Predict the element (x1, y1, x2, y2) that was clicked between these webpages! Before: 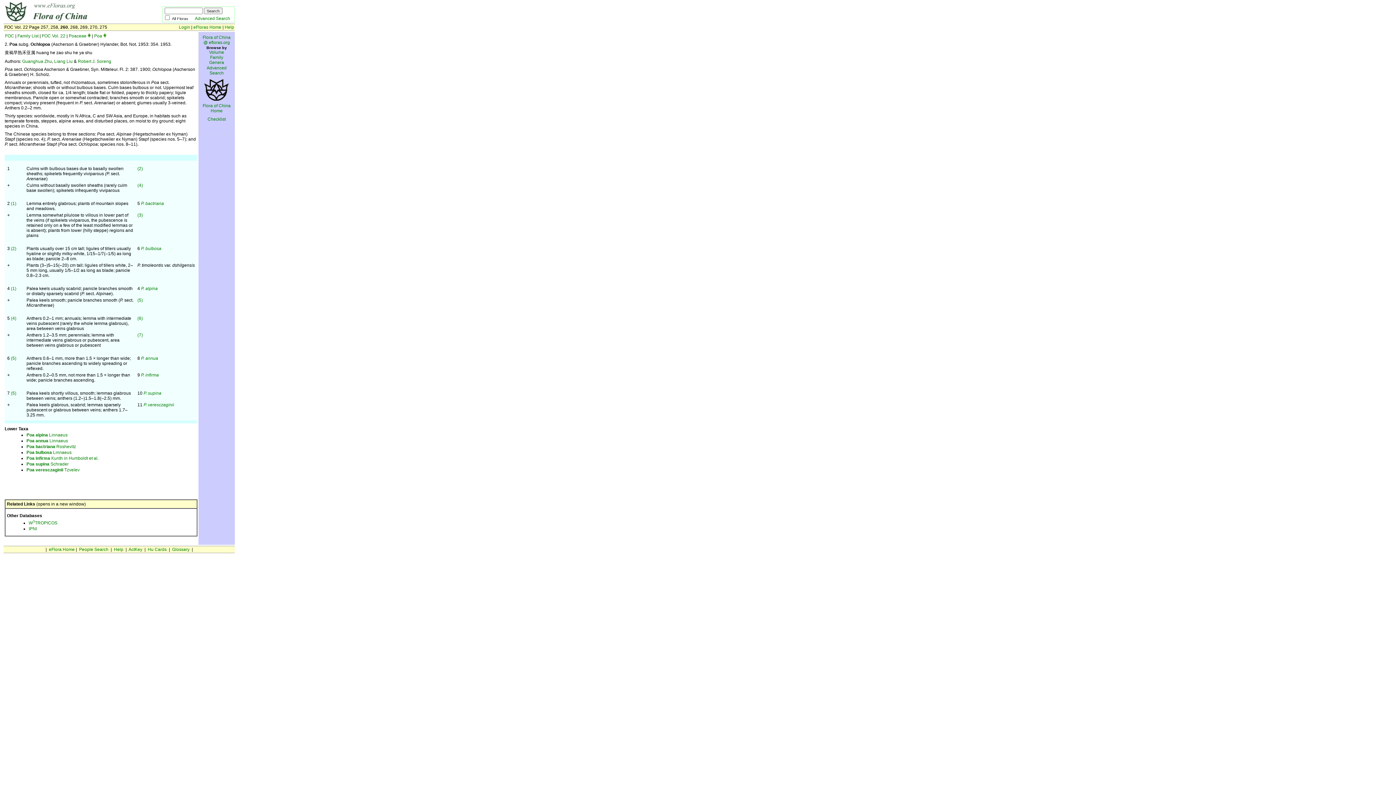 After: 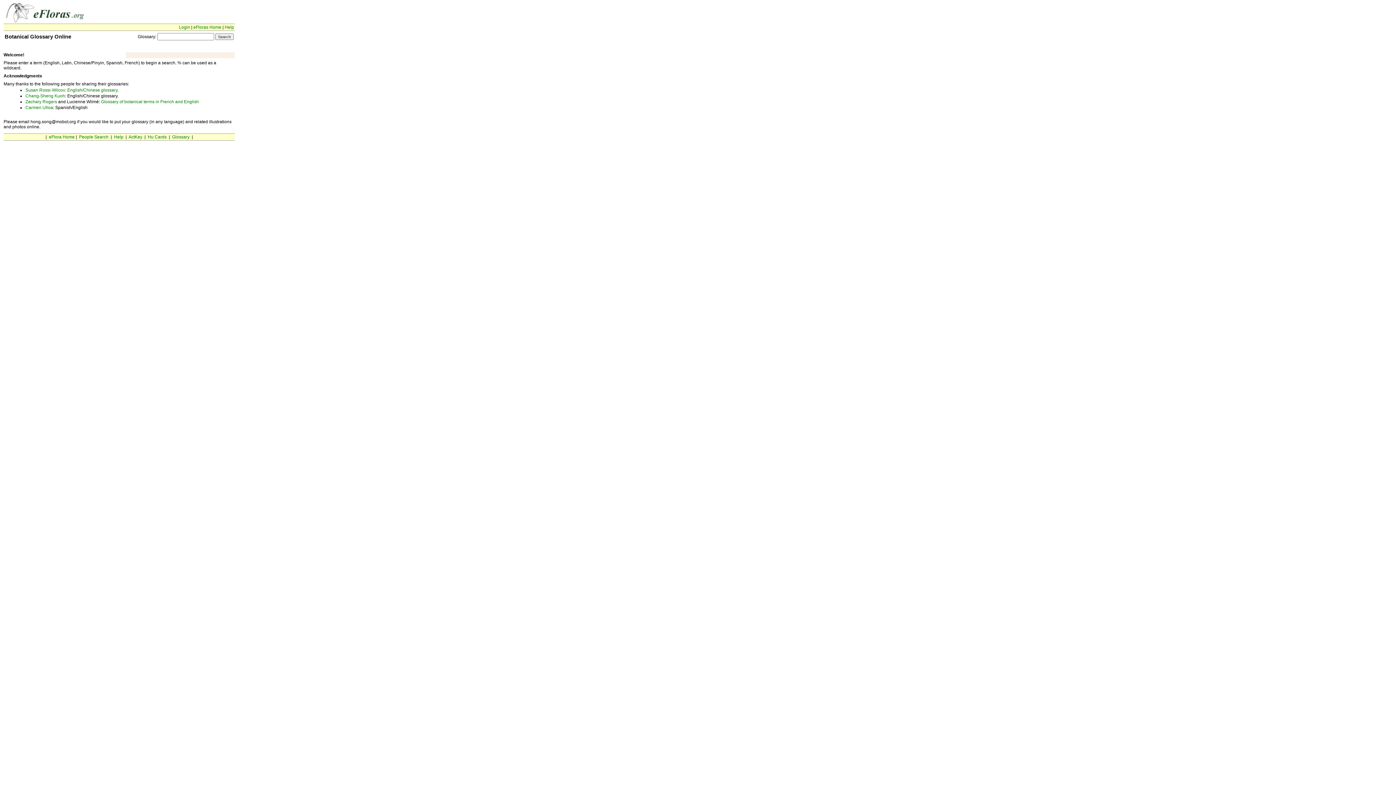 Action: label: Glossary bbox: (172, 547, 189, 552)